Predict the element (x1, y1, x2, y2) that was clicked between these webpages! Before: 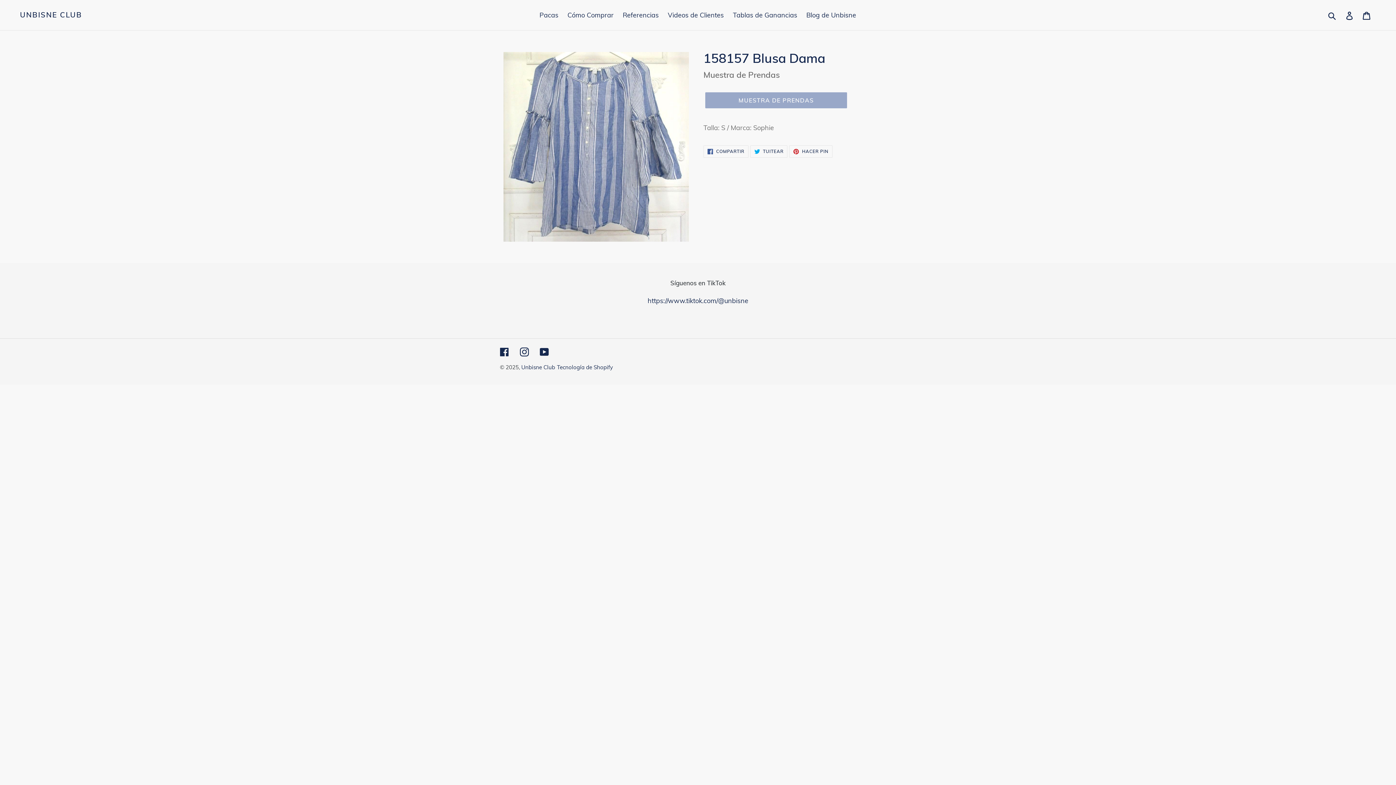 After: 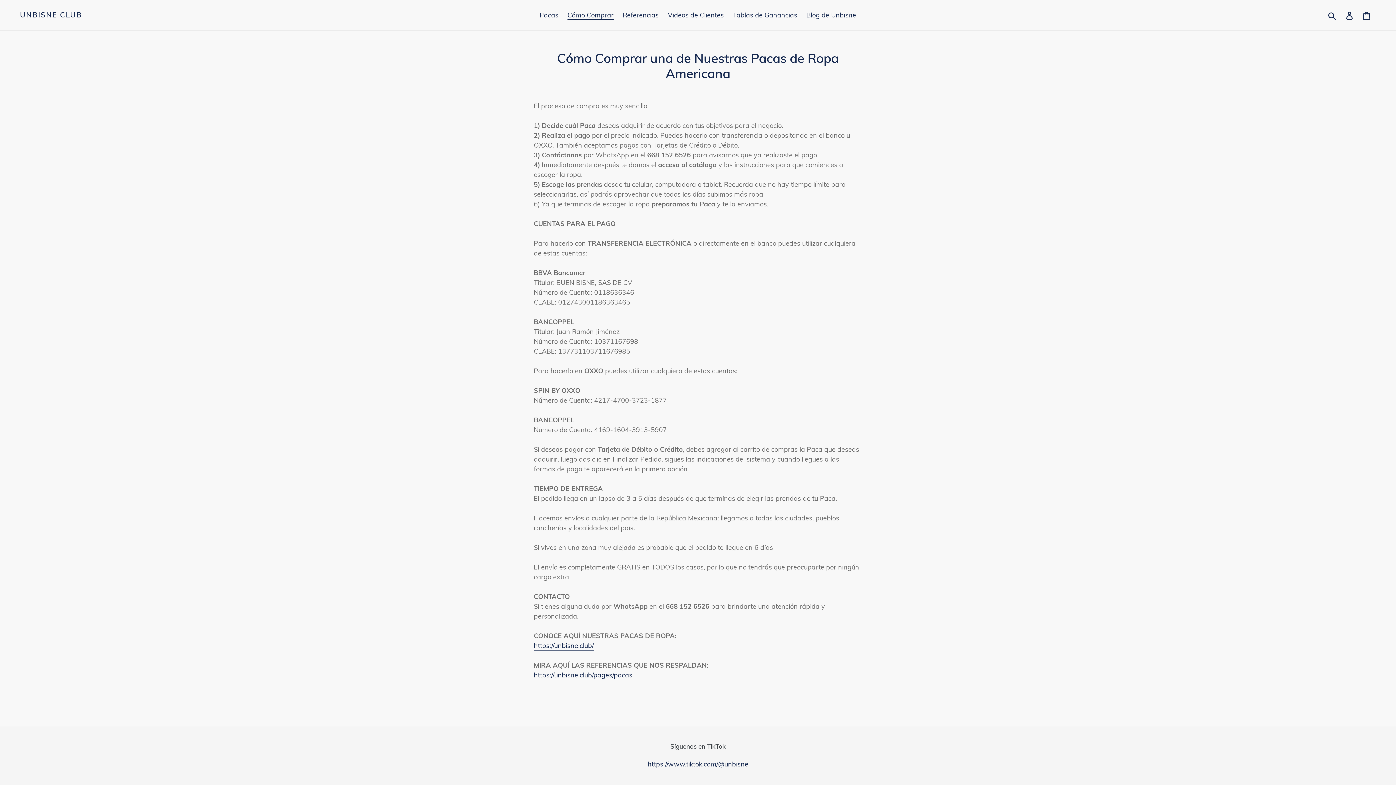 Action: label: Cómo Comprar bbox: (564, 9, 617, 21)